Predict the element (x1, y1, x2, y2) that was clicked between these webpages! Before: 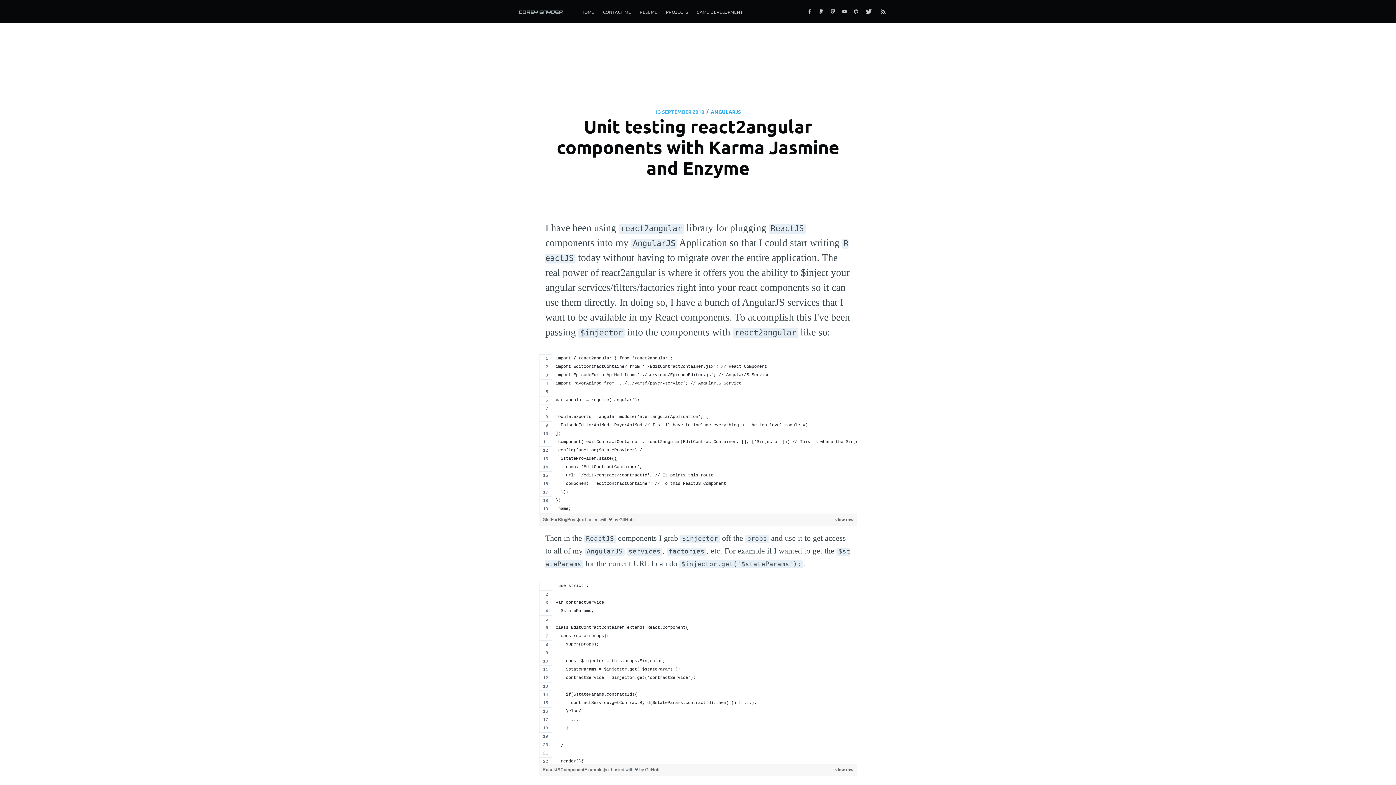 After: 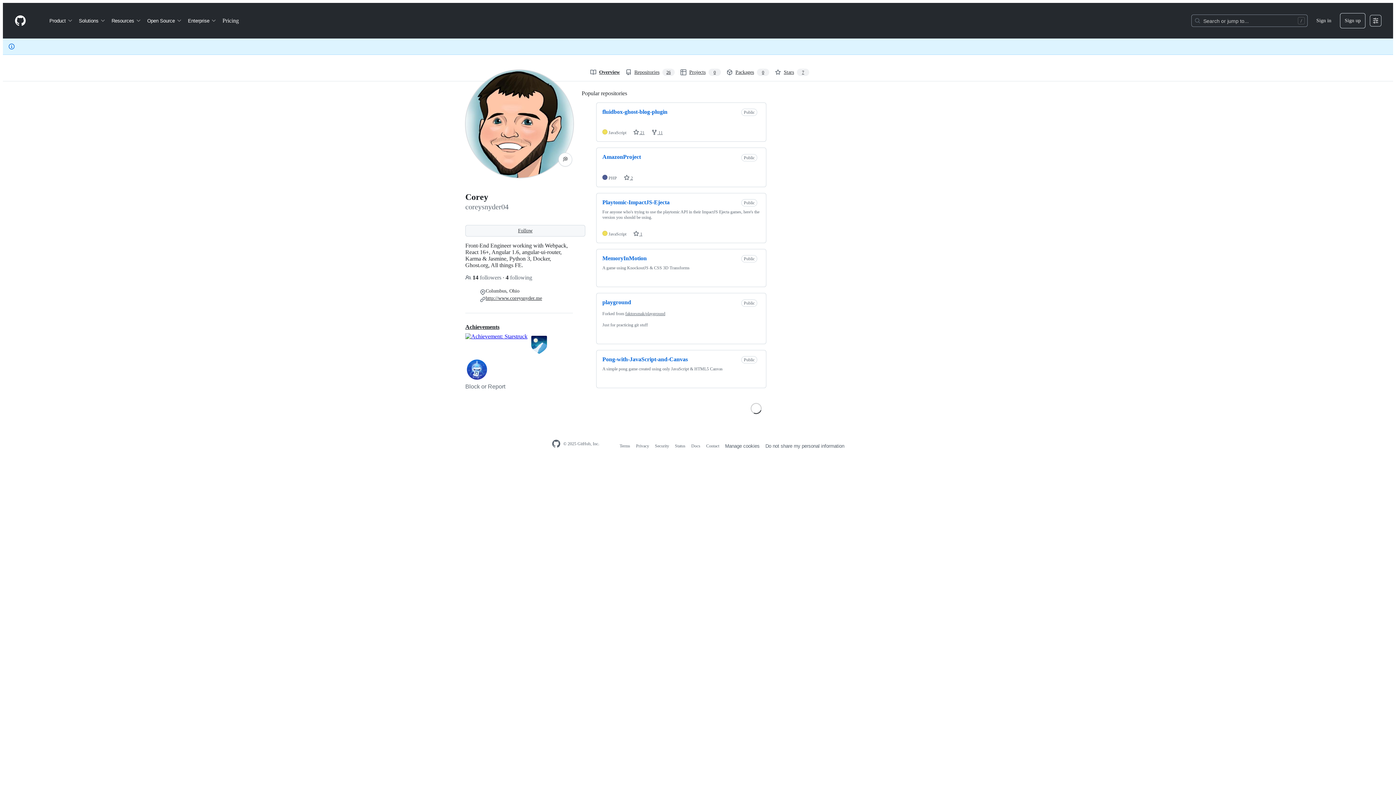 Action: bbox: (850, 5, 862, 17)